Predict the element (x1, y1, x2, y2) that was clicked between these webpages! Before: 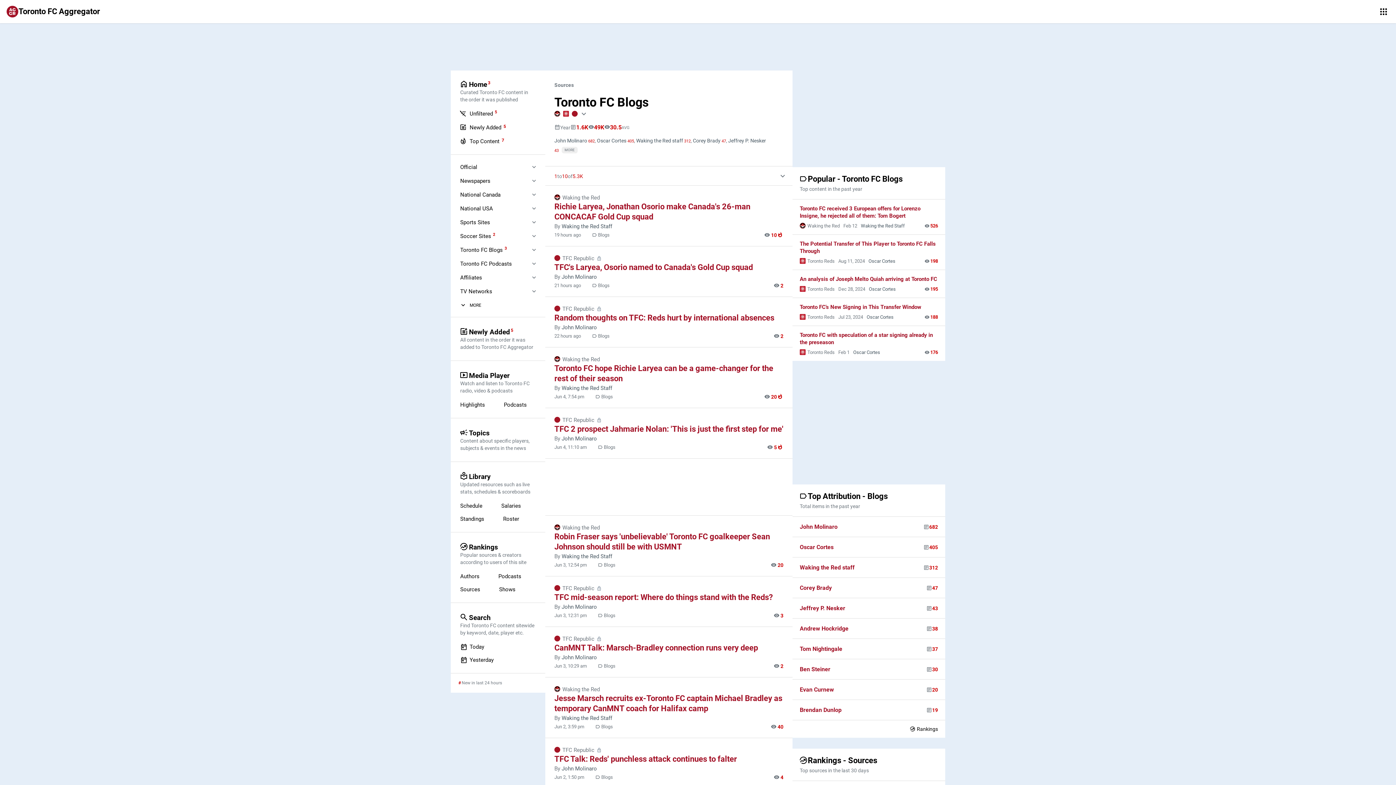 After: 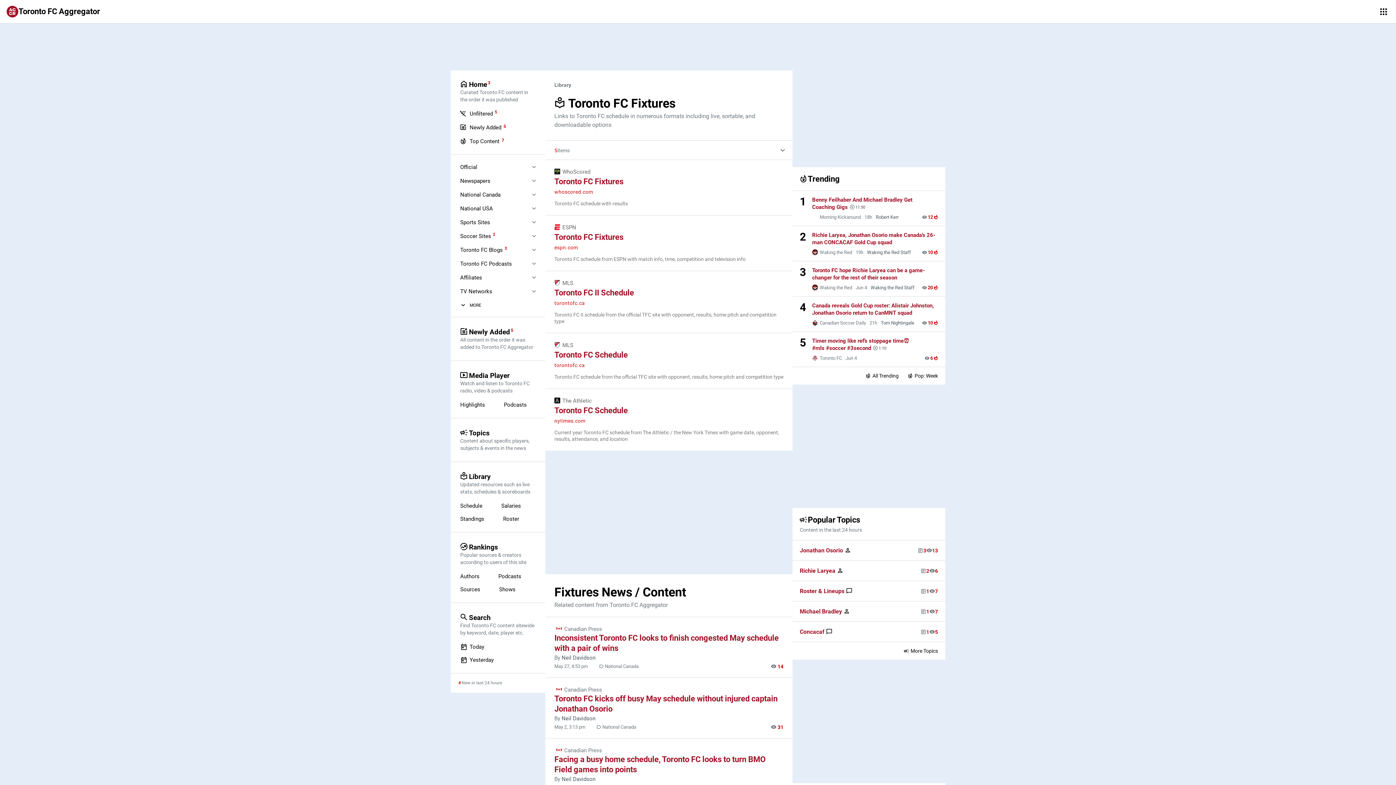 Action: label: Schedule bbox: (455, 500, 487, 511)